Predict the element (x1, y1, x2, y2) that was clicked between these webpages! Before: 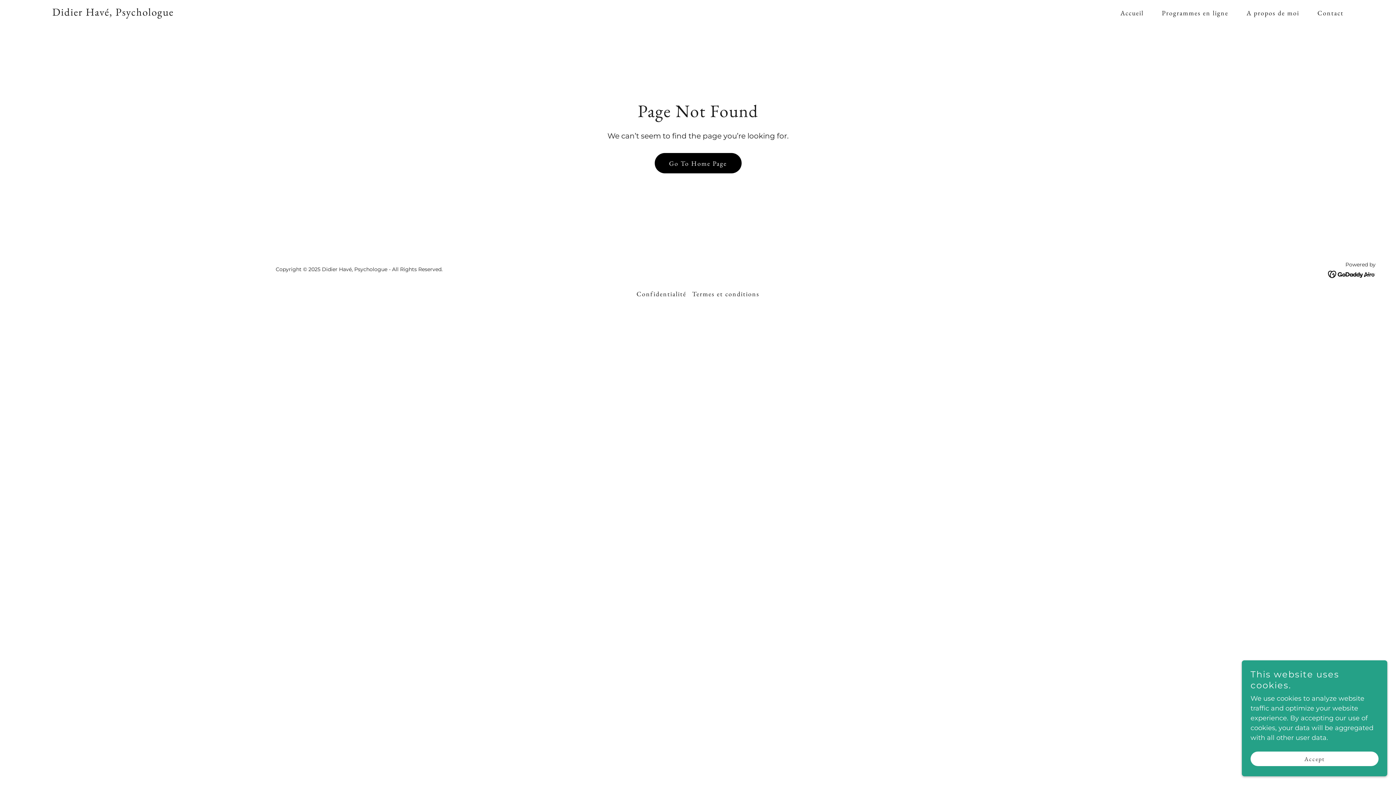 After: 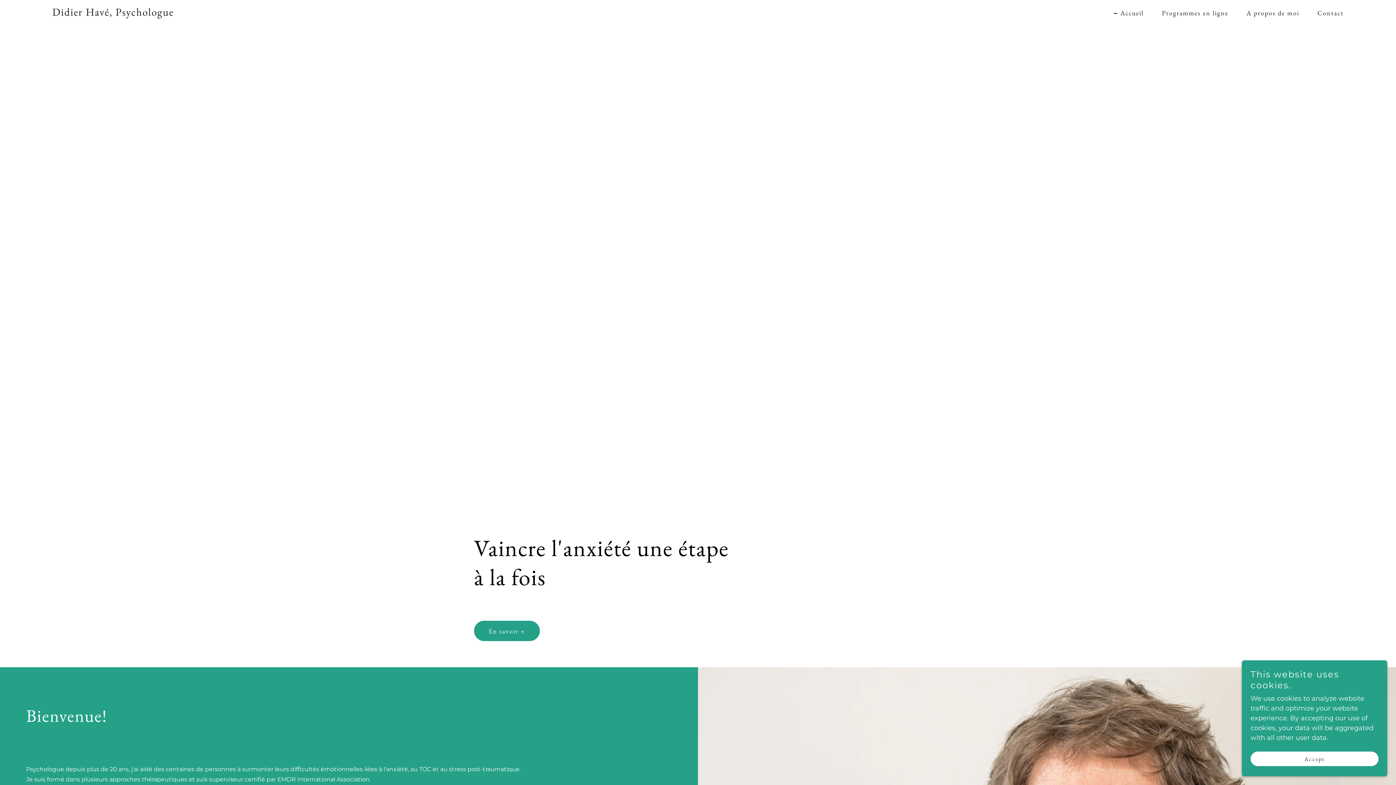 Action: bbox: (654, 153, 741, 173) label: Go To Home Page